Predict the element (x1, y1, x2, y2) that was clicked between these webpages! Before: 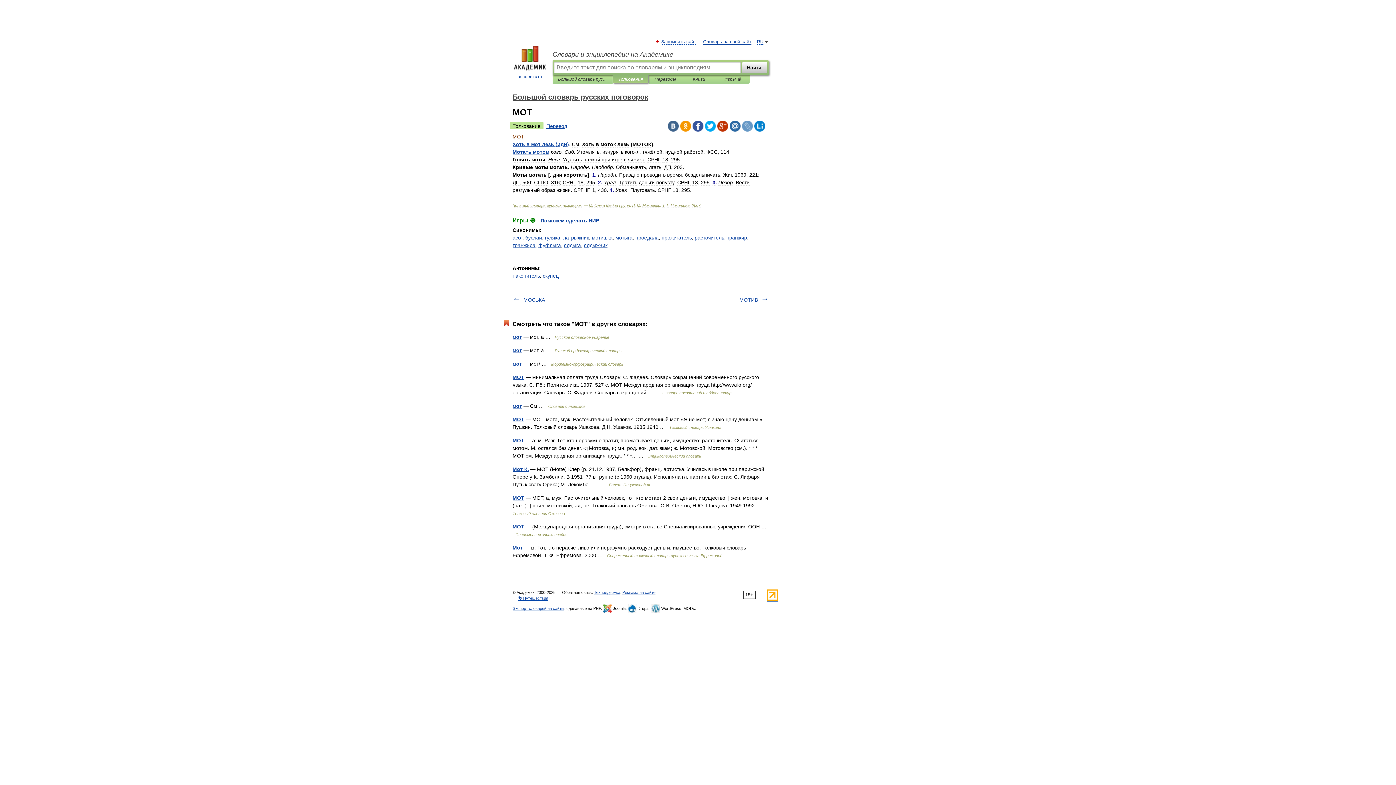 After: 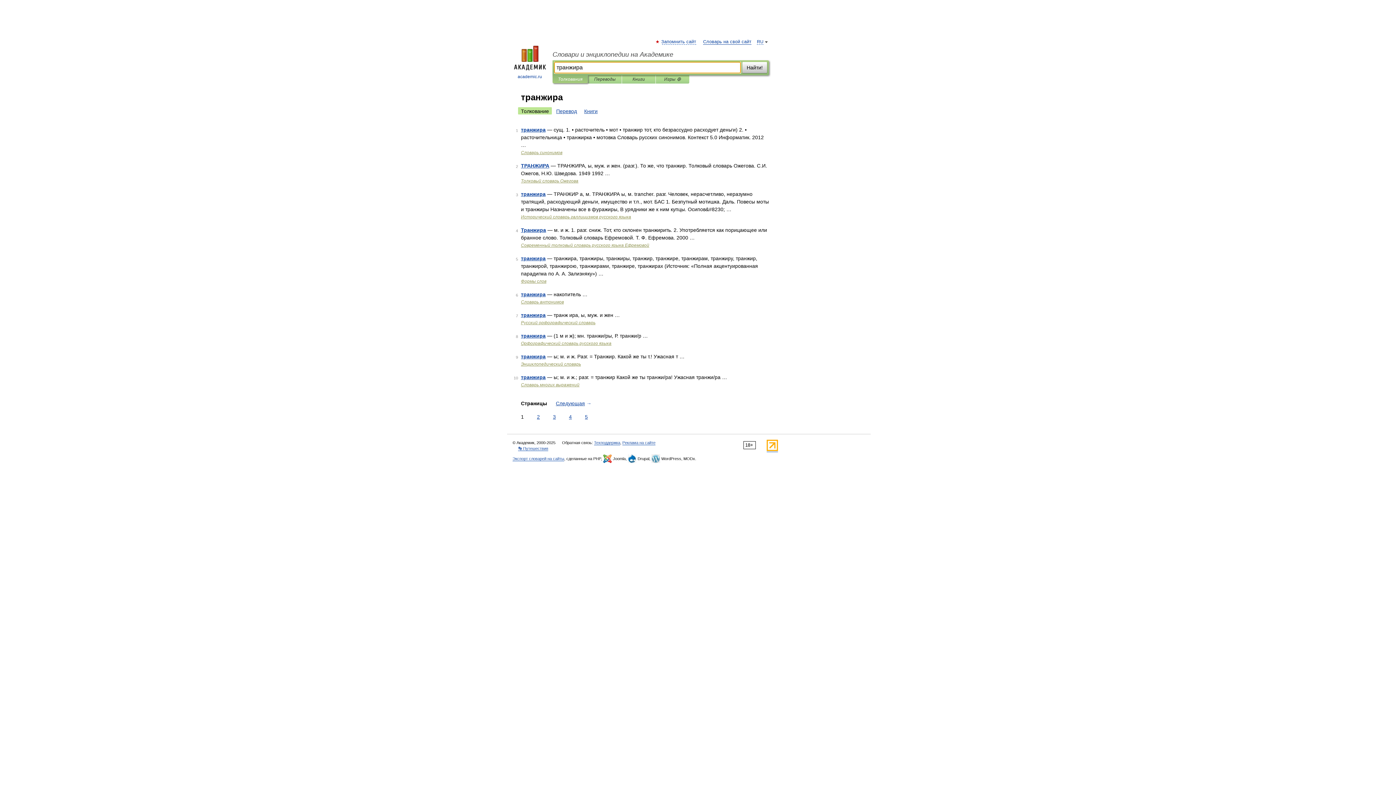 Action: label: транжира bbox: (512, 242, 535, 248)